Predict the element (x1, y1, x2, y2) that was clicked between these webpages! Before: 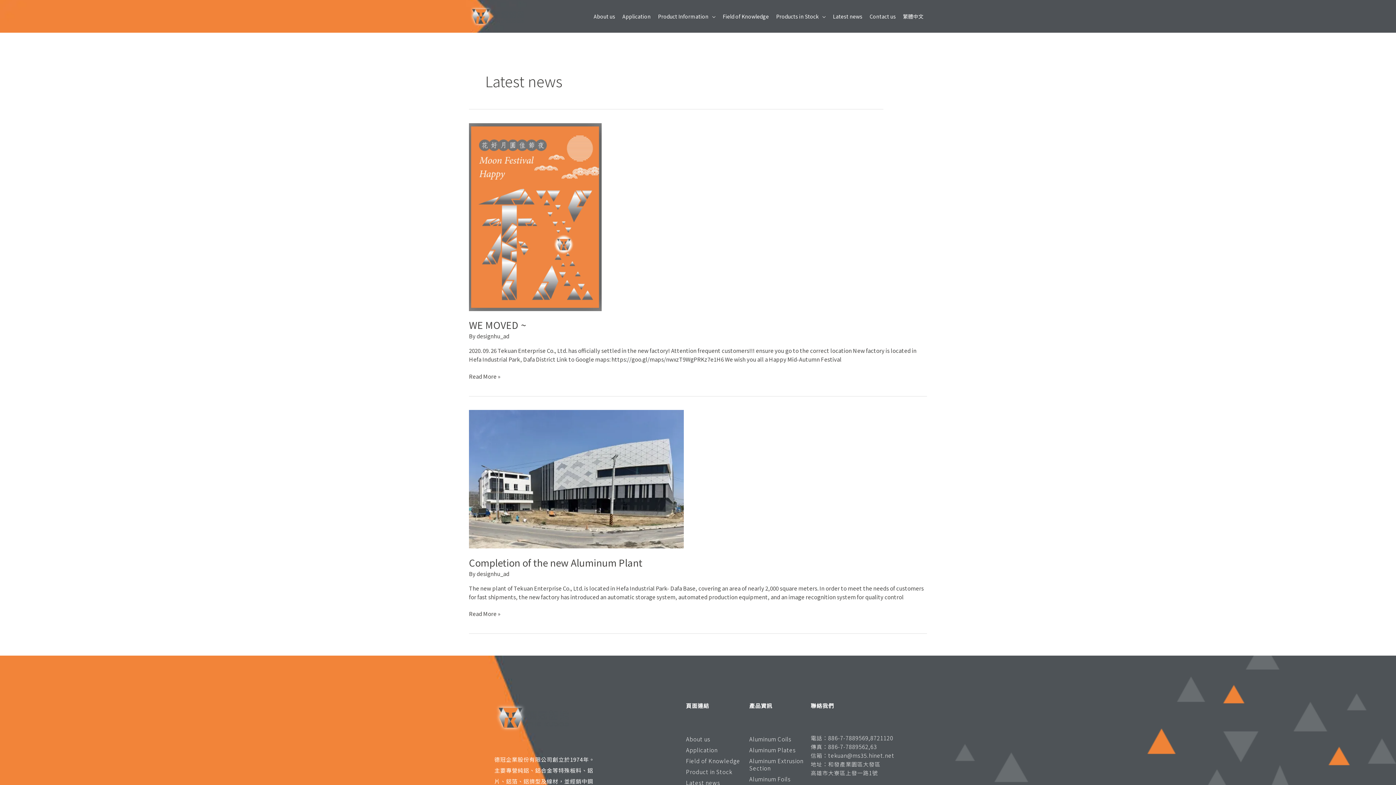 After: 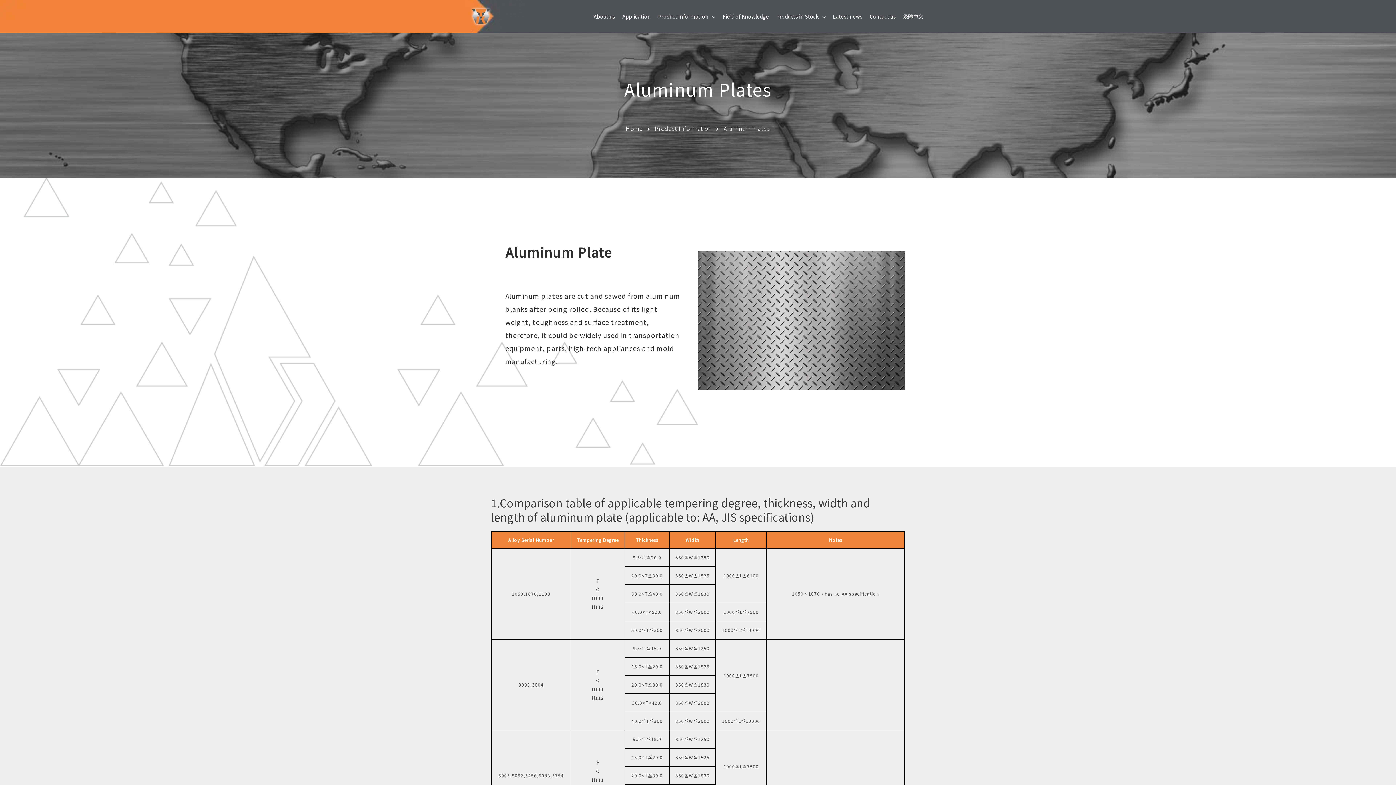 Action: label: Aluminum Plates bbox: (749, 745, 803, 756)